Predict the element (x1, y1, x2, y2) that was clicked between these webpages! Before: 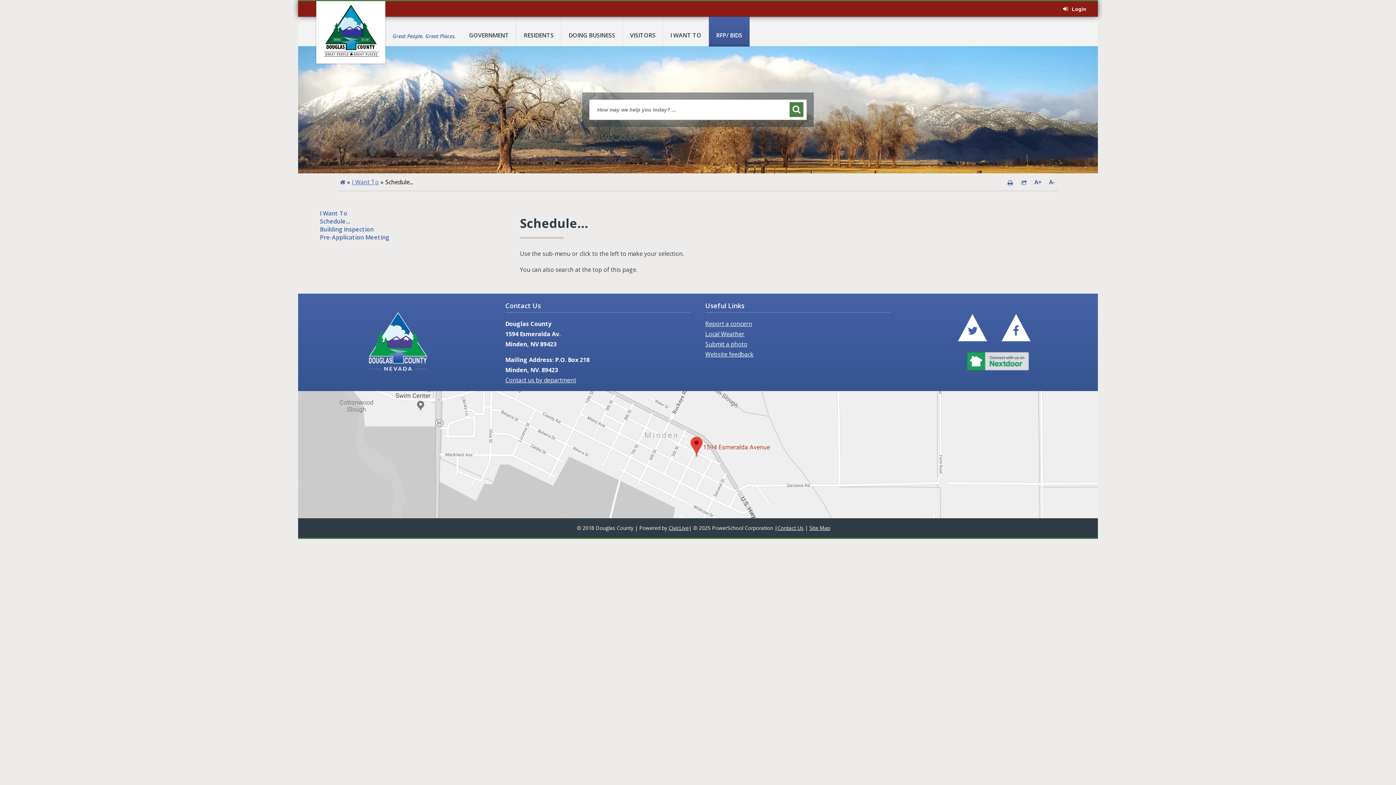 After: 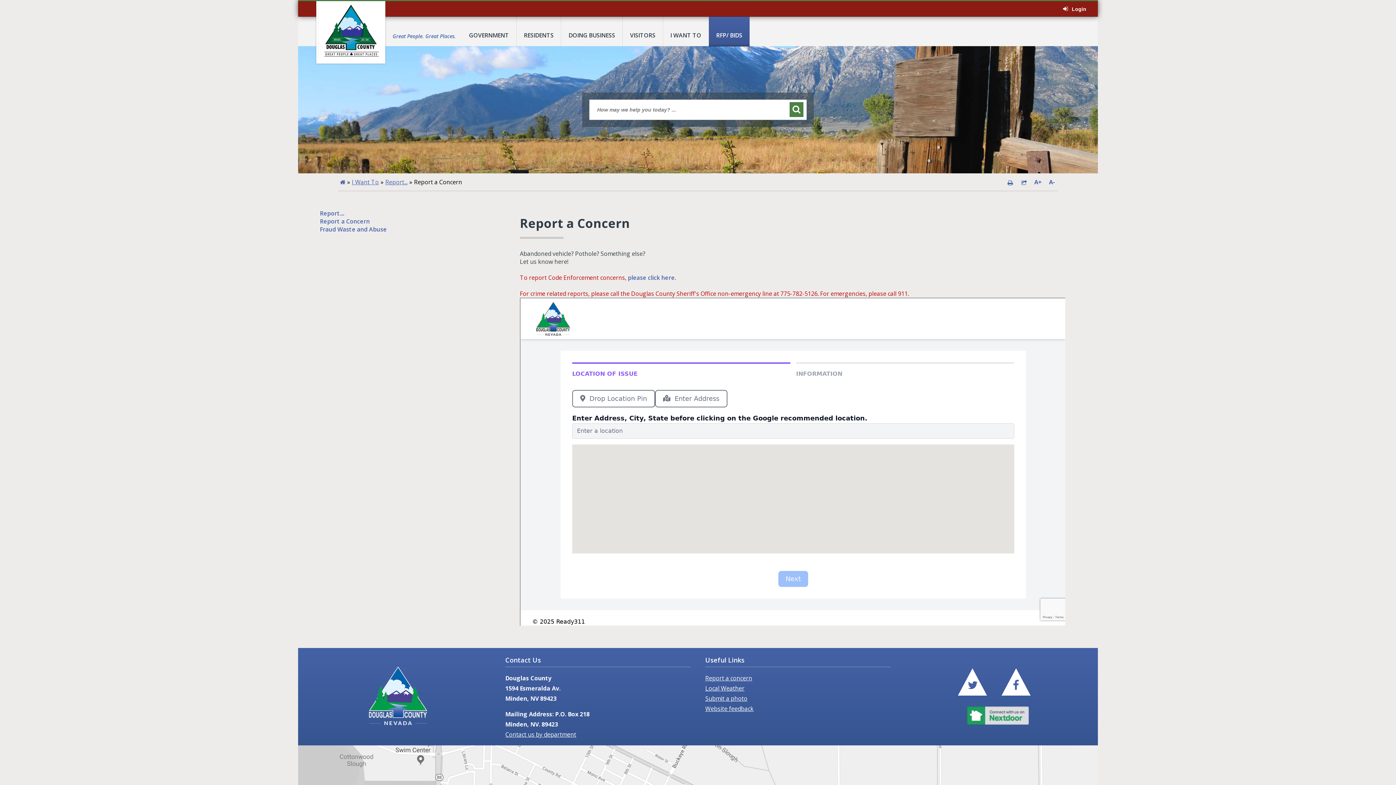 Action: label: Report a concern bbox: (705, 319, 752, 327)